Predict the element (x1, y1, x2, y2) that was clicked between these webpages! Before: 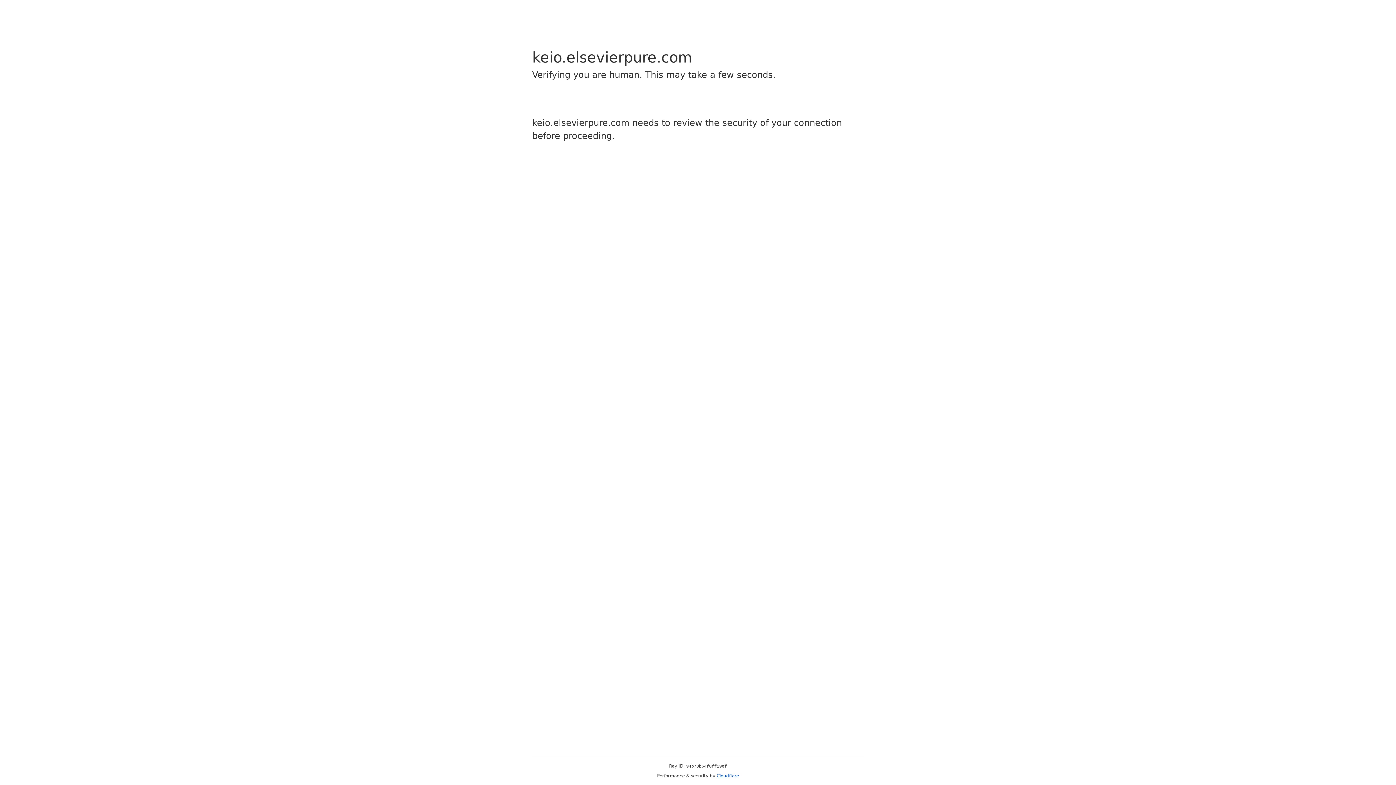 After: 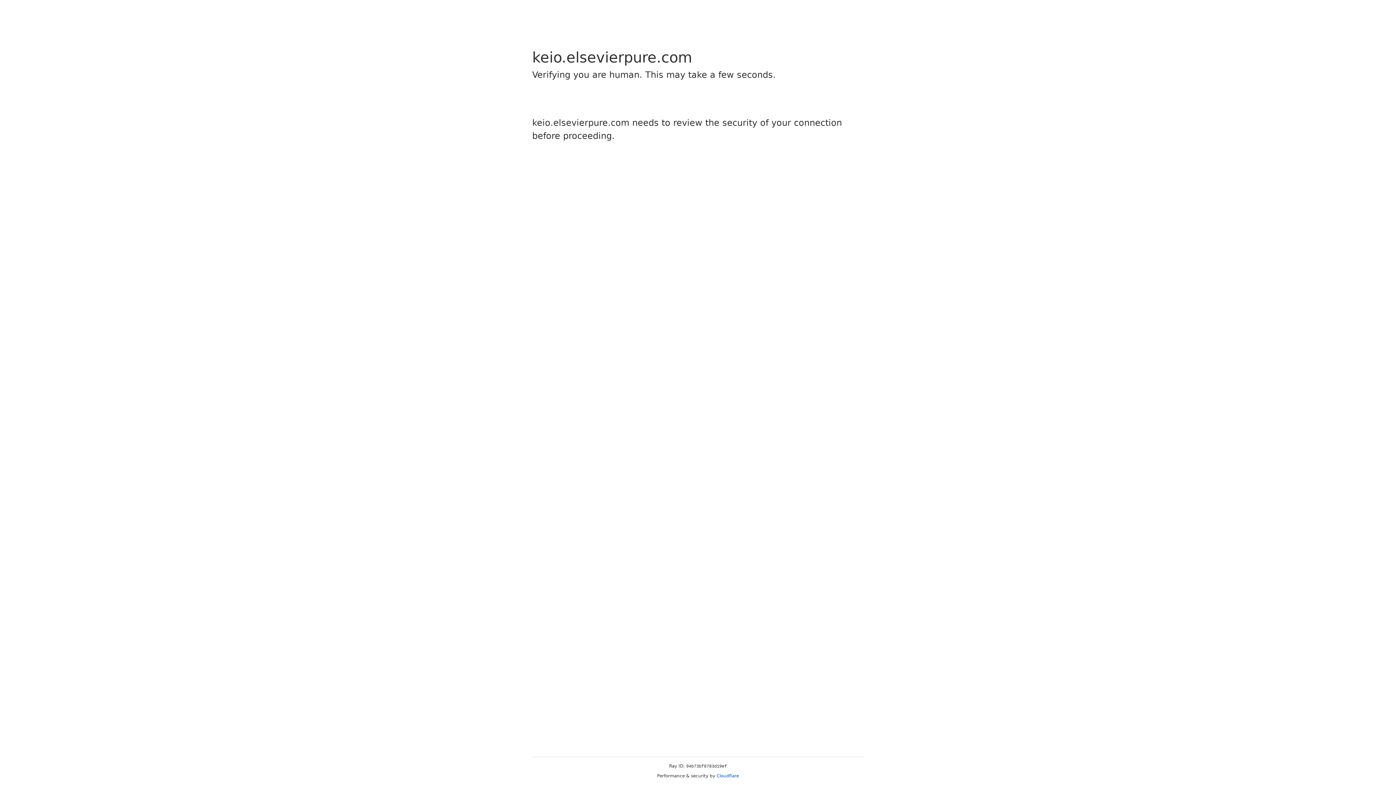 Action: bbox: (716, 773, 739, 778) label: Cloudflare